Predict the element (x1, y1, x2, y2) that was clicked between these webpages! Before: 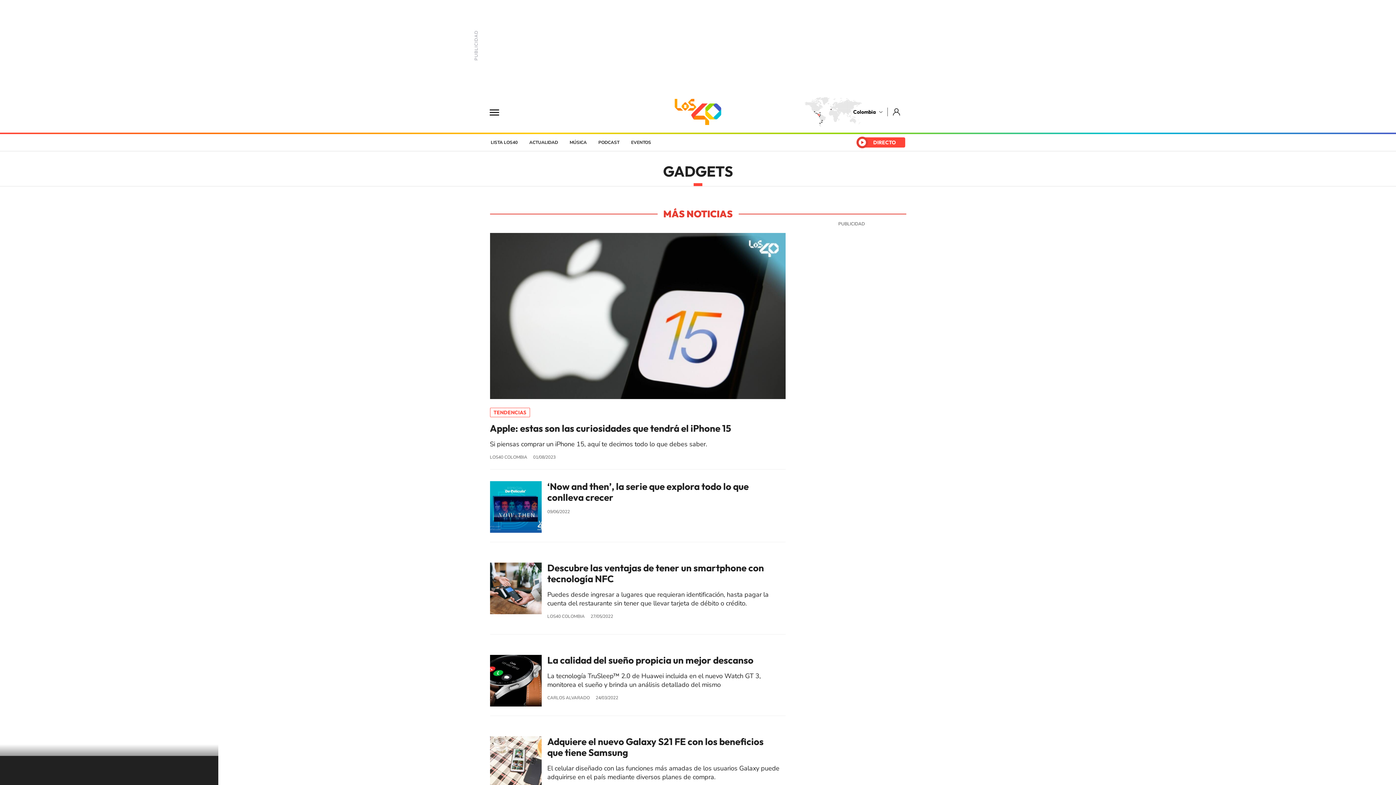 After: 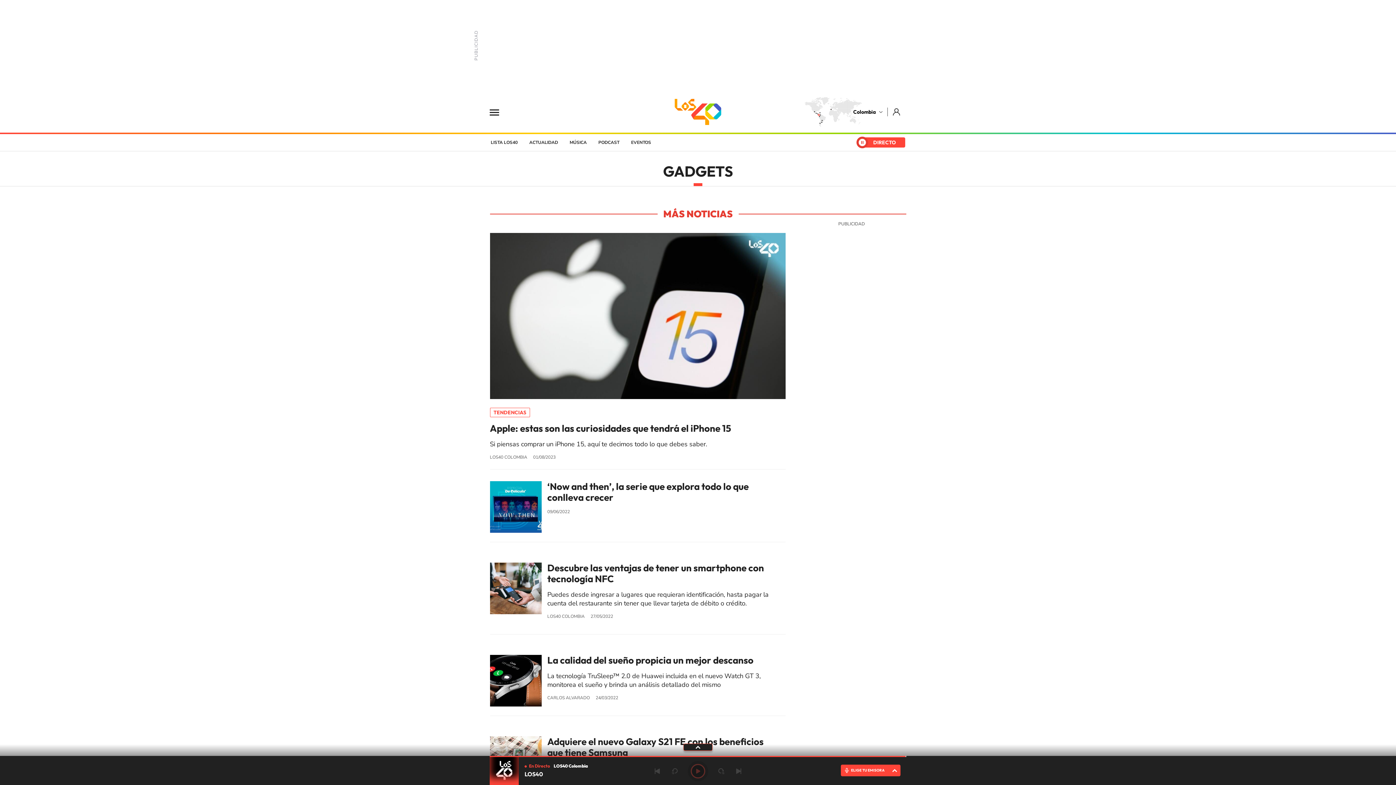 Action: label: DIRECTO bbox: (864, 136, 905, 148)